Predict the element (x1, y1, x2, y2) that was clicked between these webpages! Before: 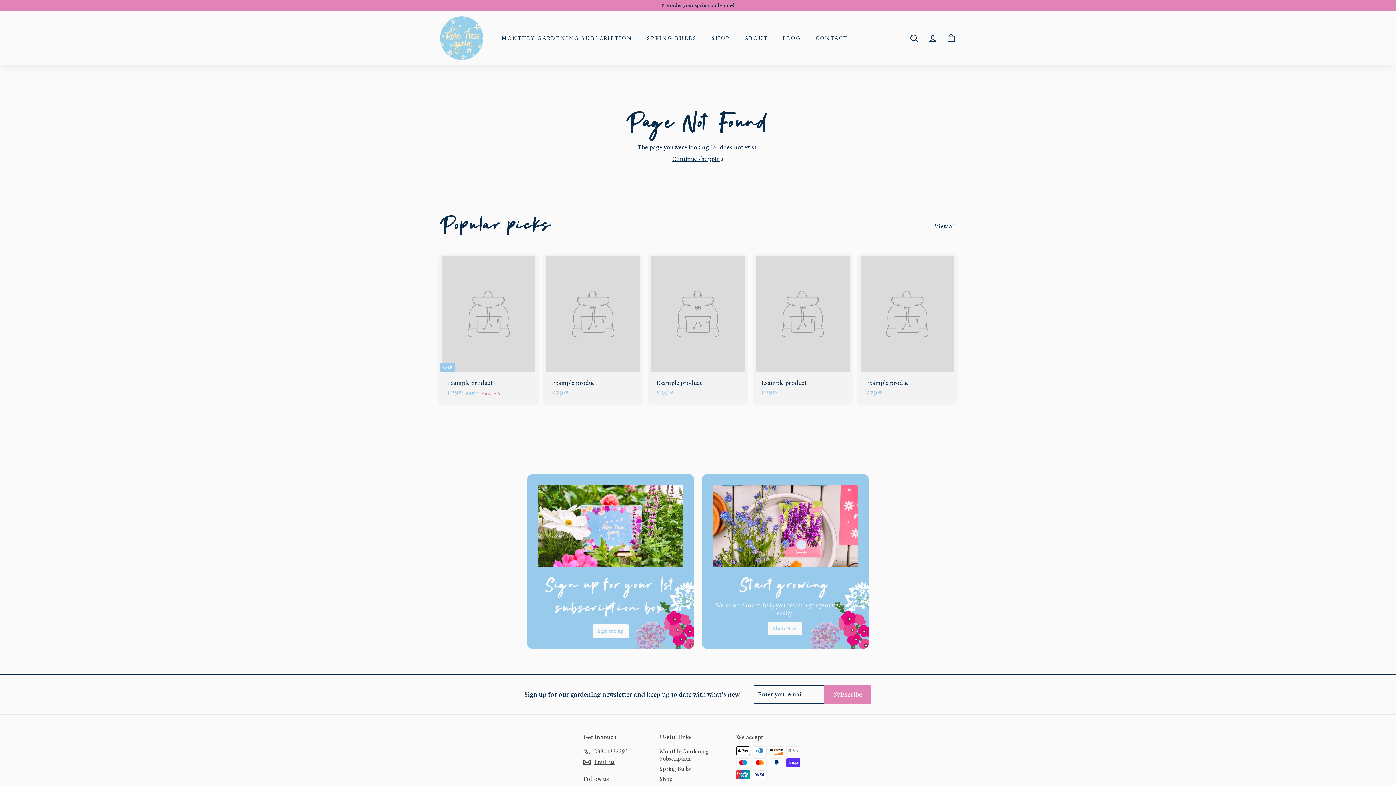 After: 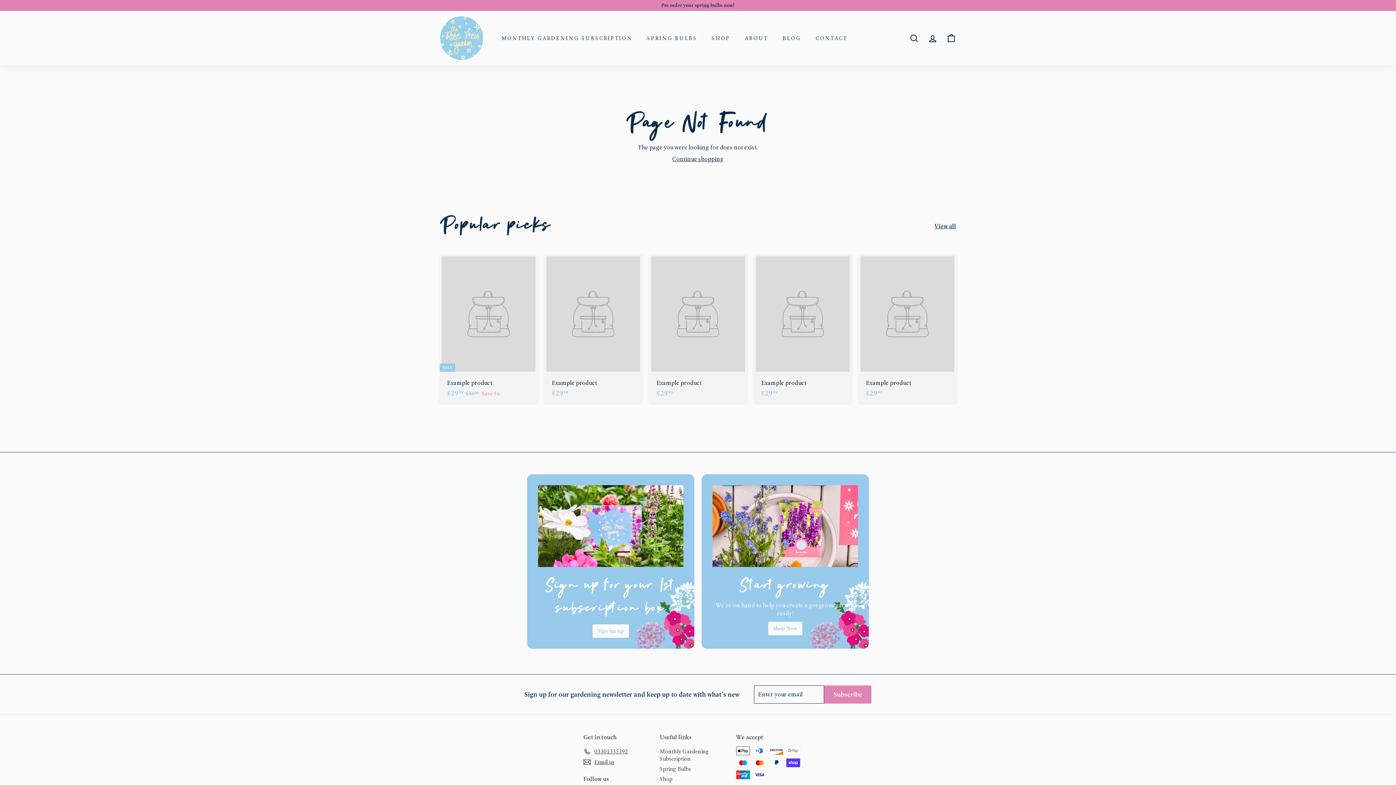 Action: bbox: (440, 254, 537, 404) label: SALE
Example product
£2999
£29.99
£3599
£35.99
Save £6